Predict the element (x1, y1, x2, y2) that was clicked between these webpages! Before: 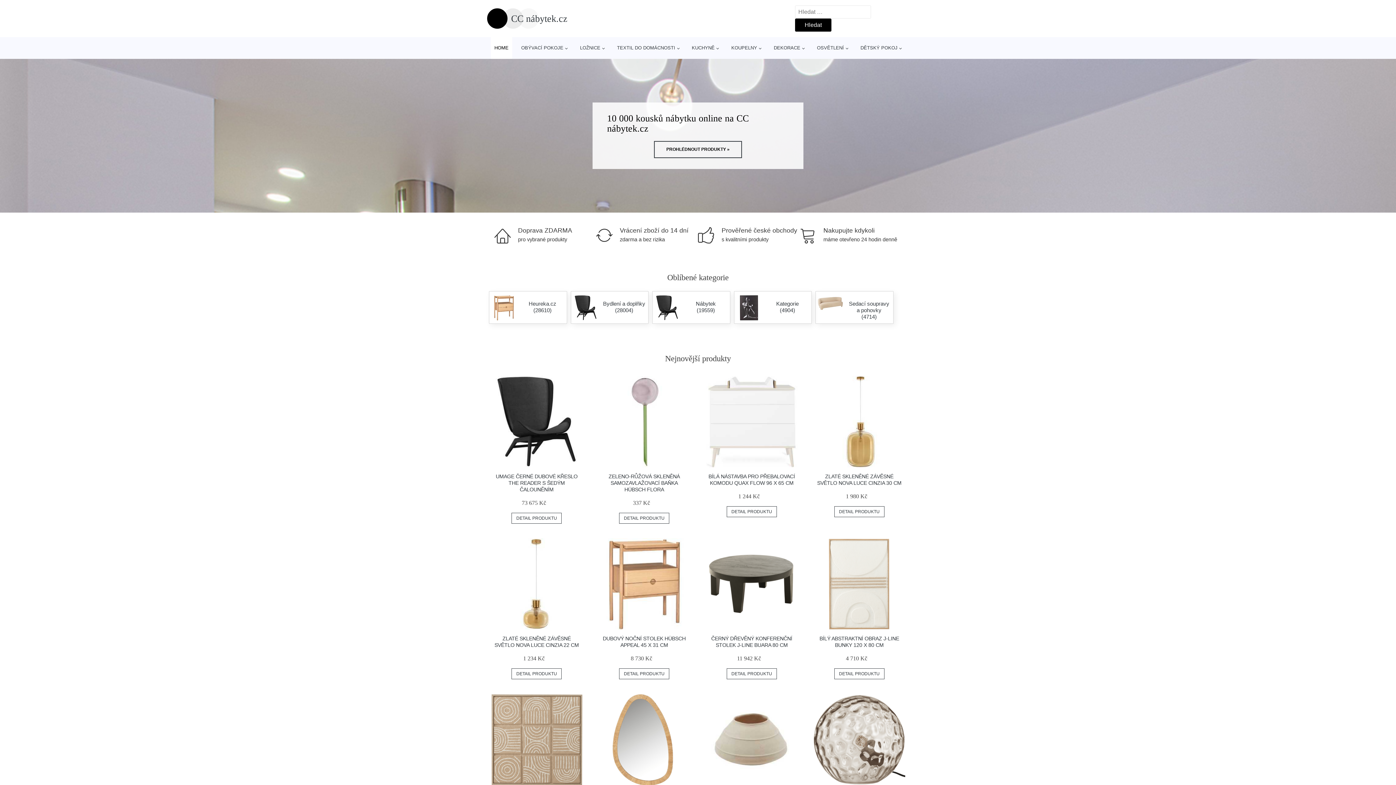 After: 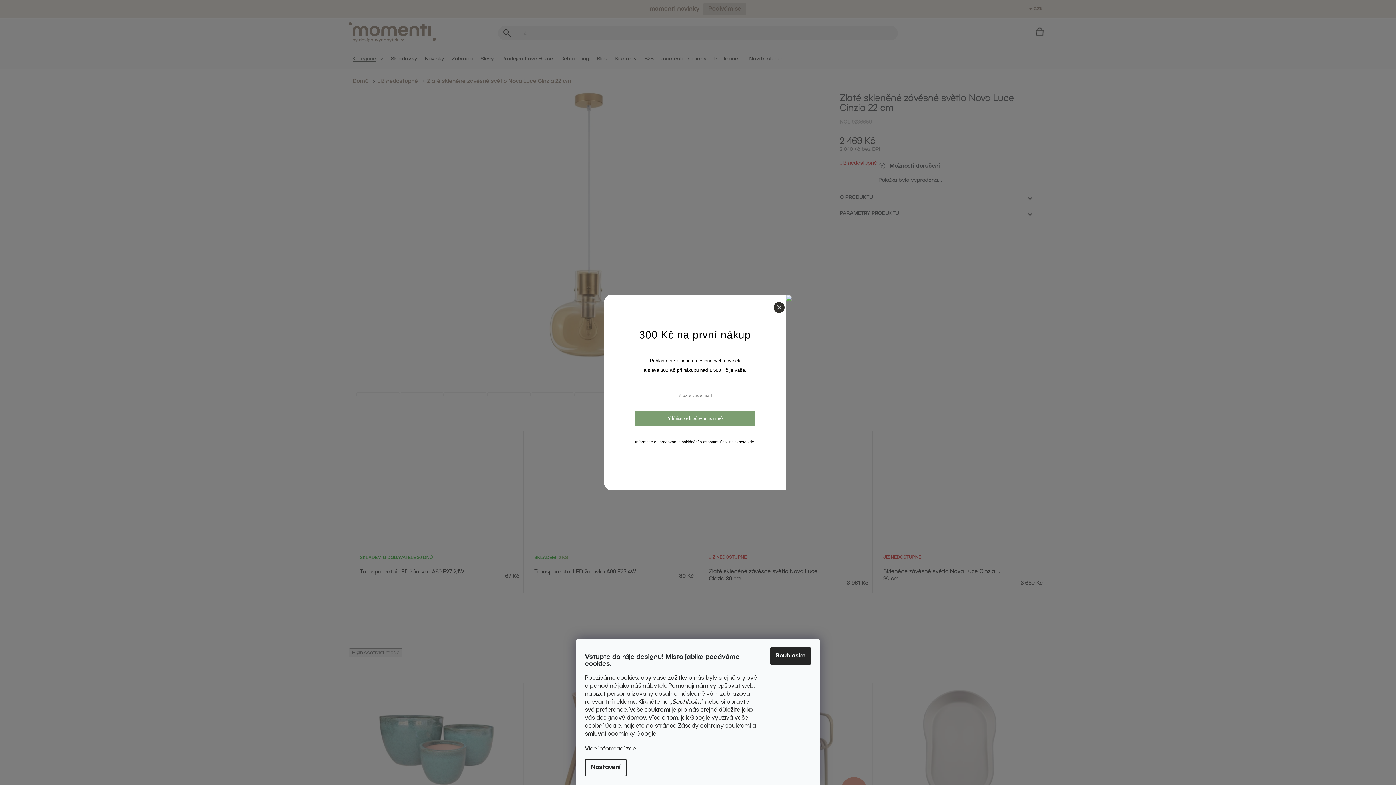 Action: bbox: (511, 668, 561, 679) label: DETAIL PRODUKTU